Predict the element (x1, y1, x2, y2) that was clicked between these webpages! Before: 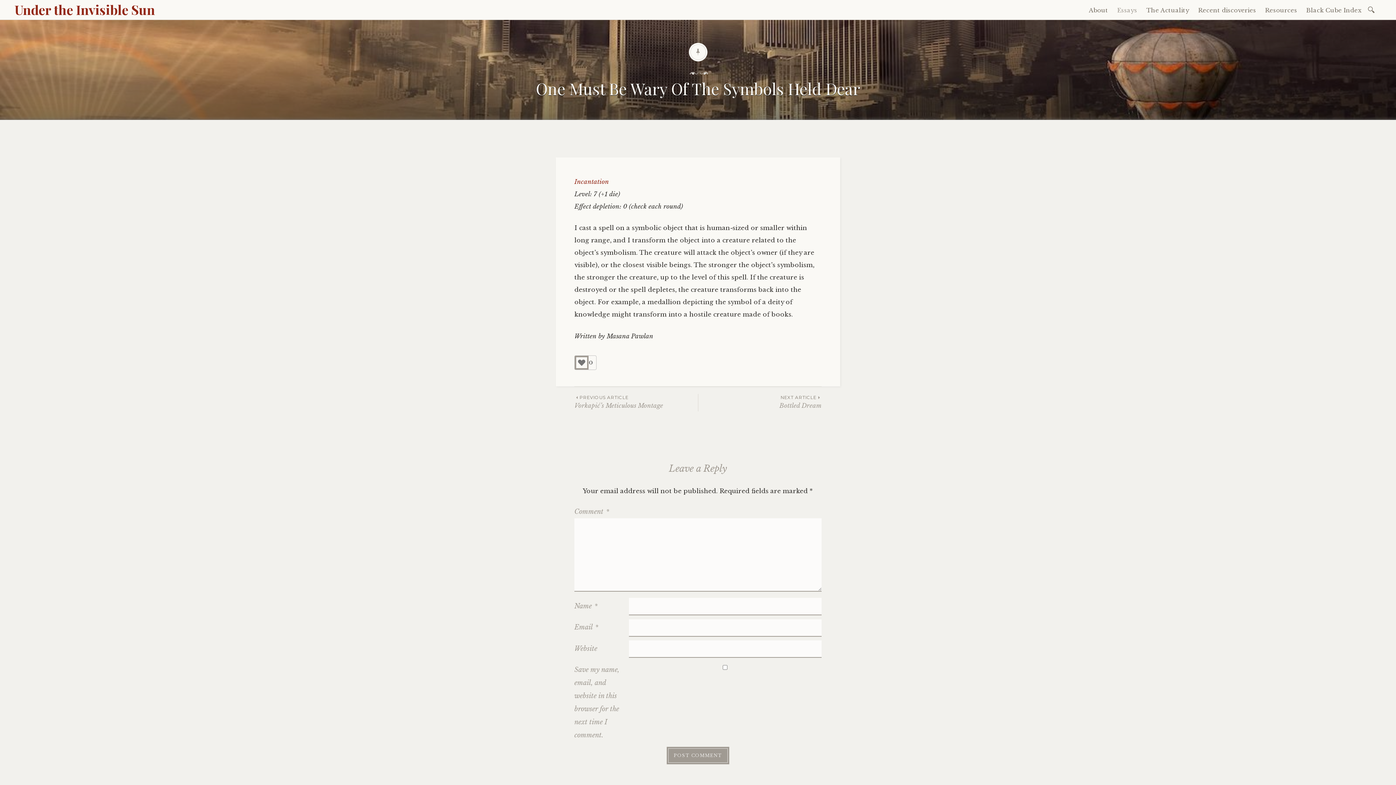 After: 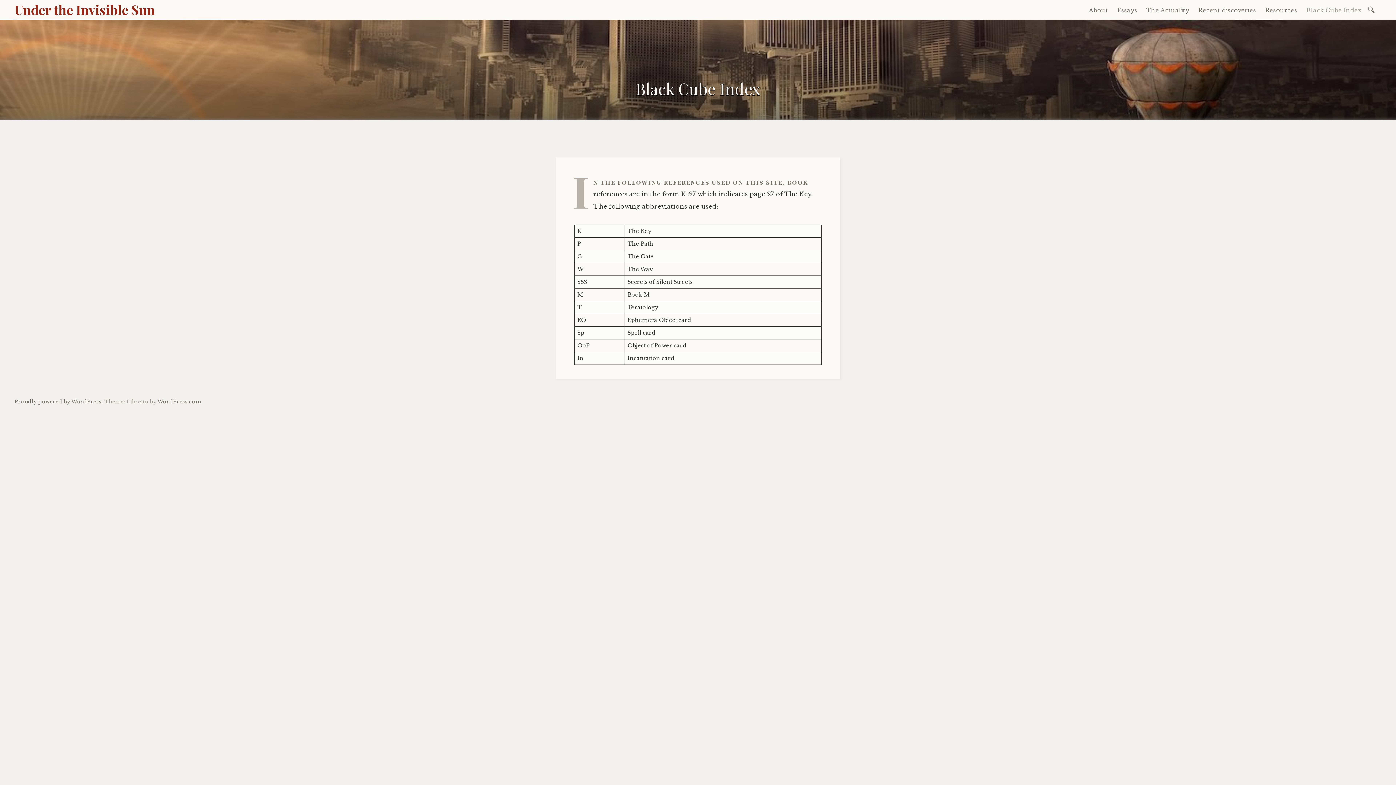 Action: bbox: (1302, 3, 1365, 16) label: Black Cube Index